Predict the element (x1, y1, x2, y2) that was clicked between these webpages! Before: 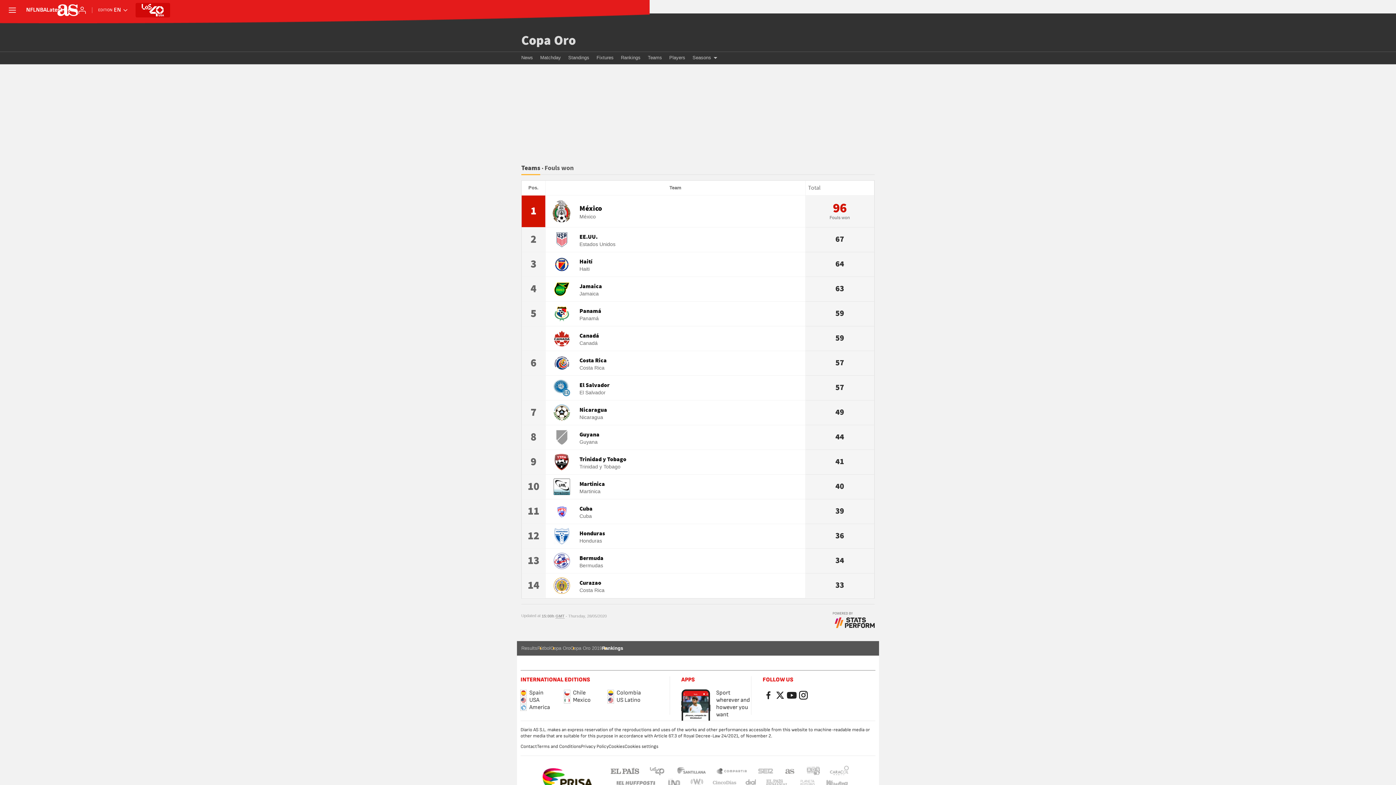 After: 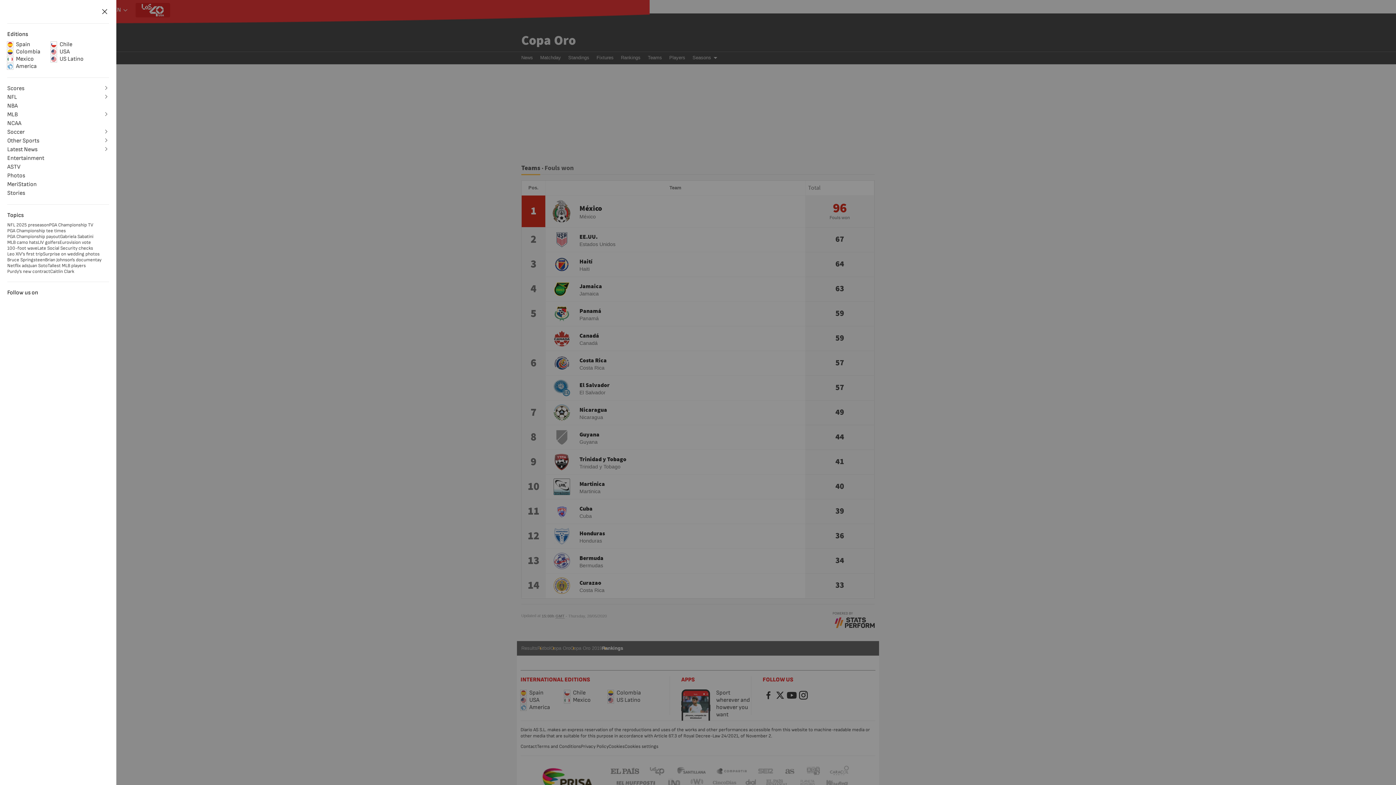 Action: label: expand menu bbox: (7, 5, 17, 15)